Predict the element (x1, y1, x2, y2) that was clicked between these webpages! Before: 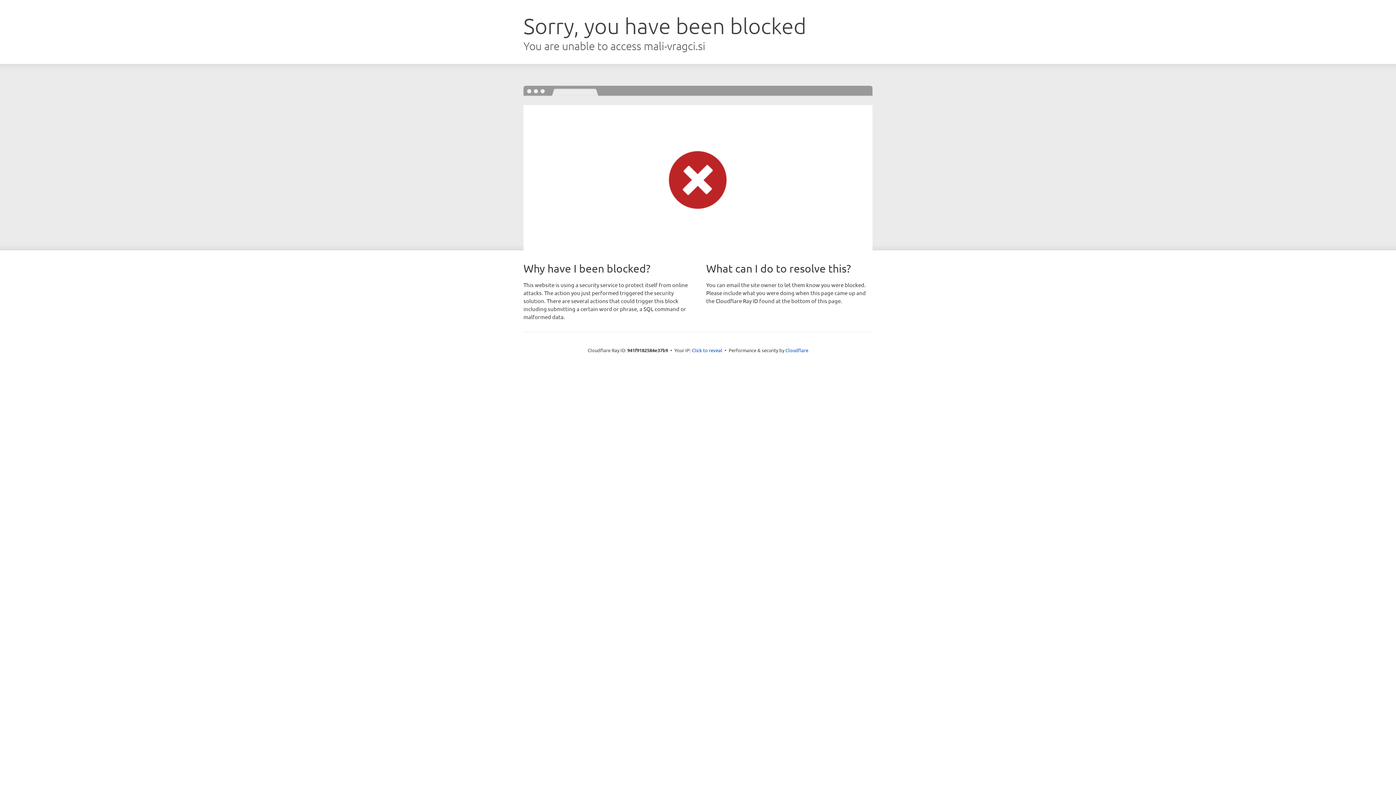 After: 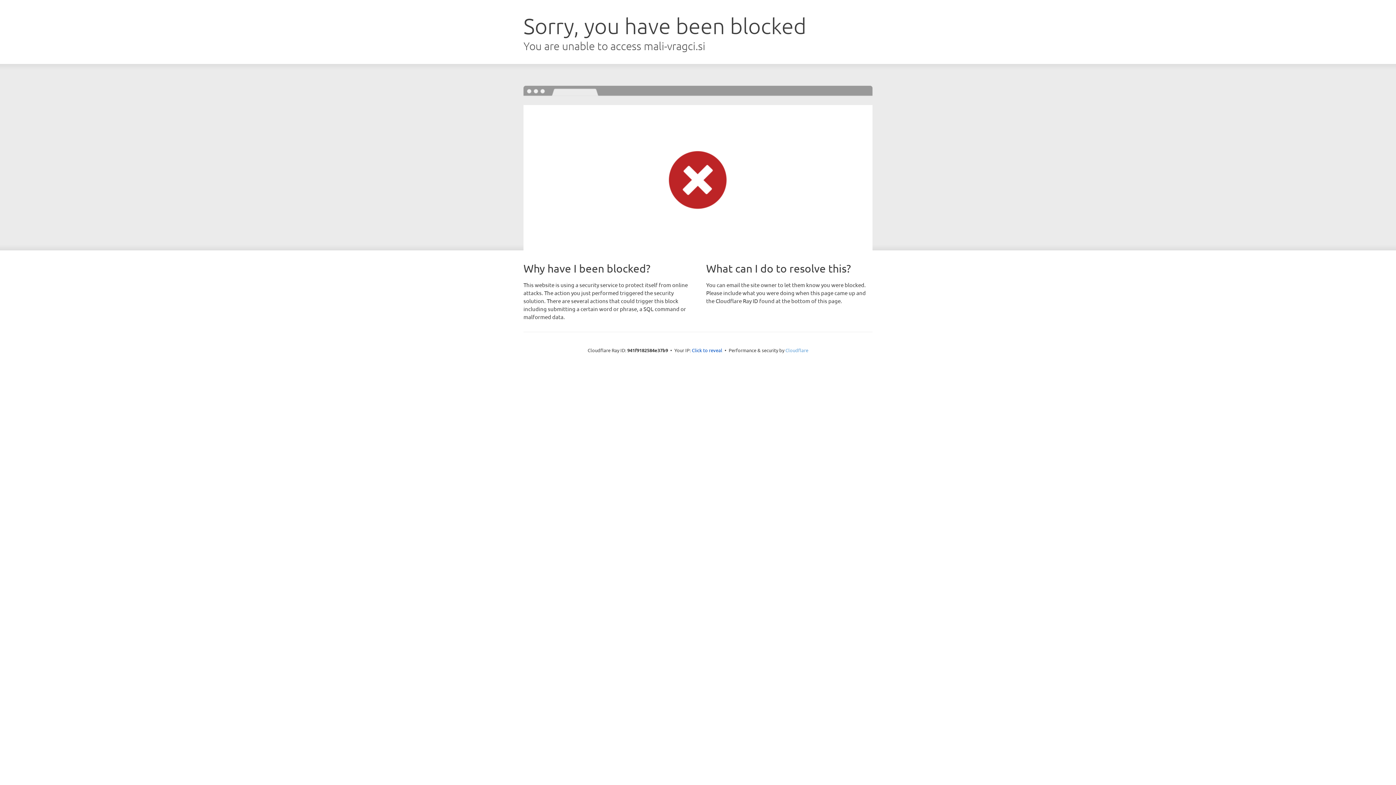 Action: label: Cloudflare bbox: (785, 347, 808, 353)